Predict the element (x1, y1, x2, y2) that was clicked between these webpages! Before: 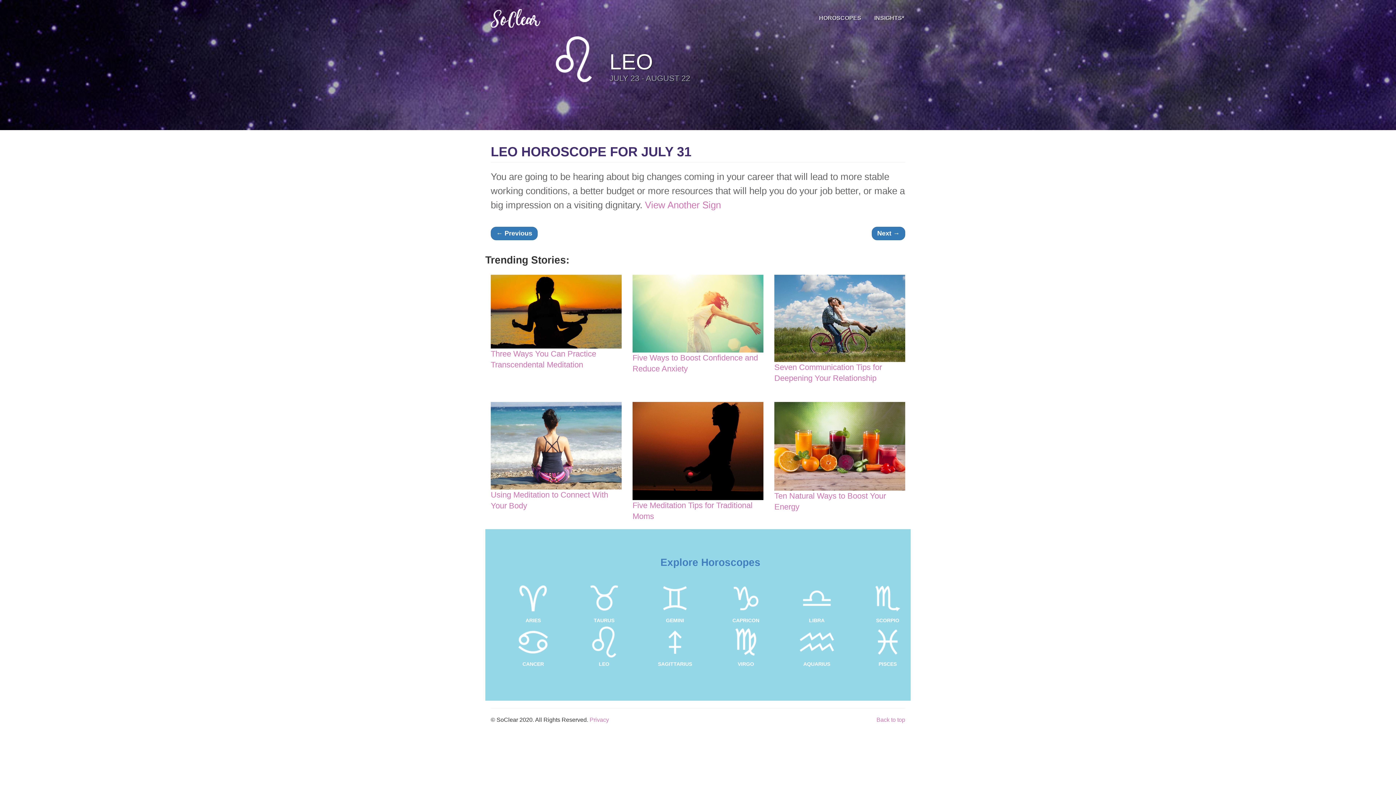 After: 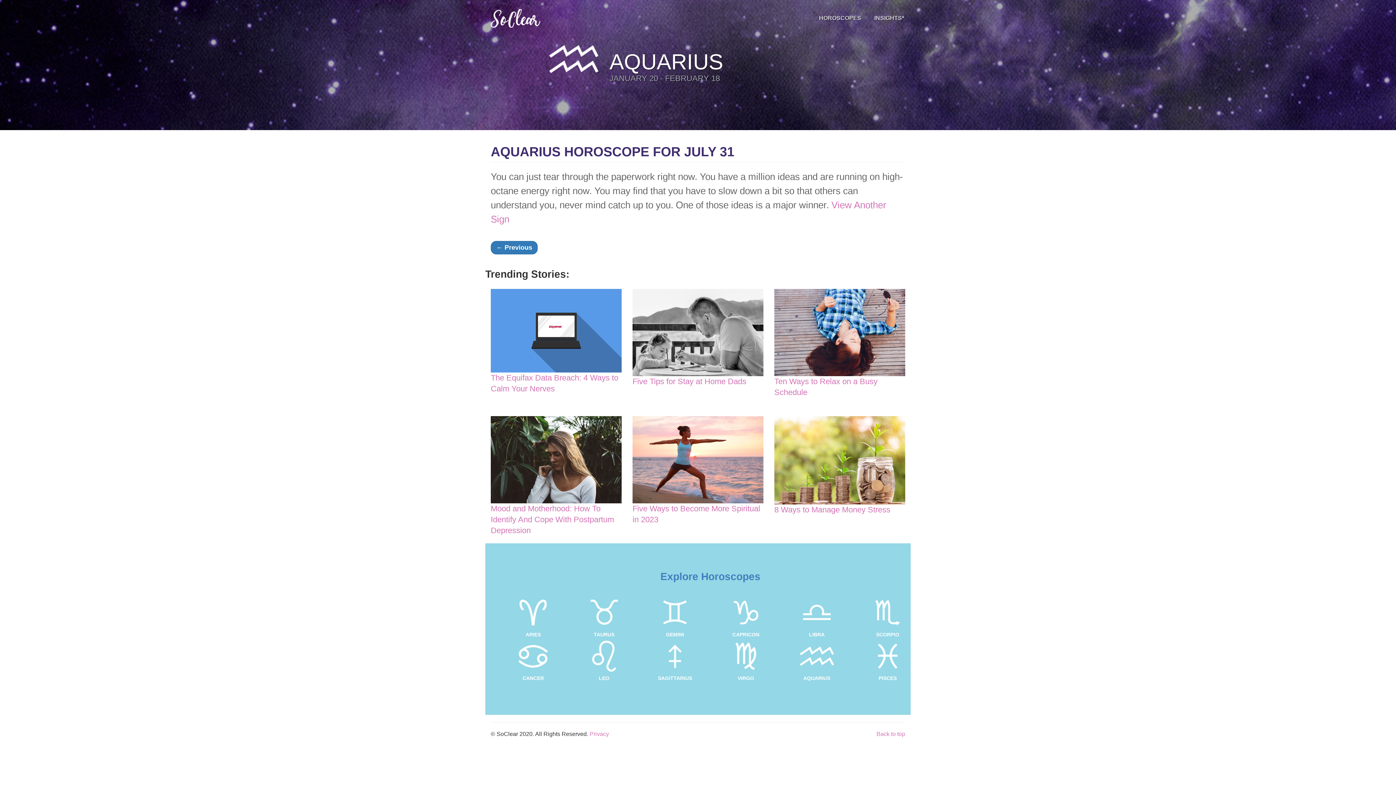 Action: label: 
AQUARIUS bbox: (798, 639, 835, 667)